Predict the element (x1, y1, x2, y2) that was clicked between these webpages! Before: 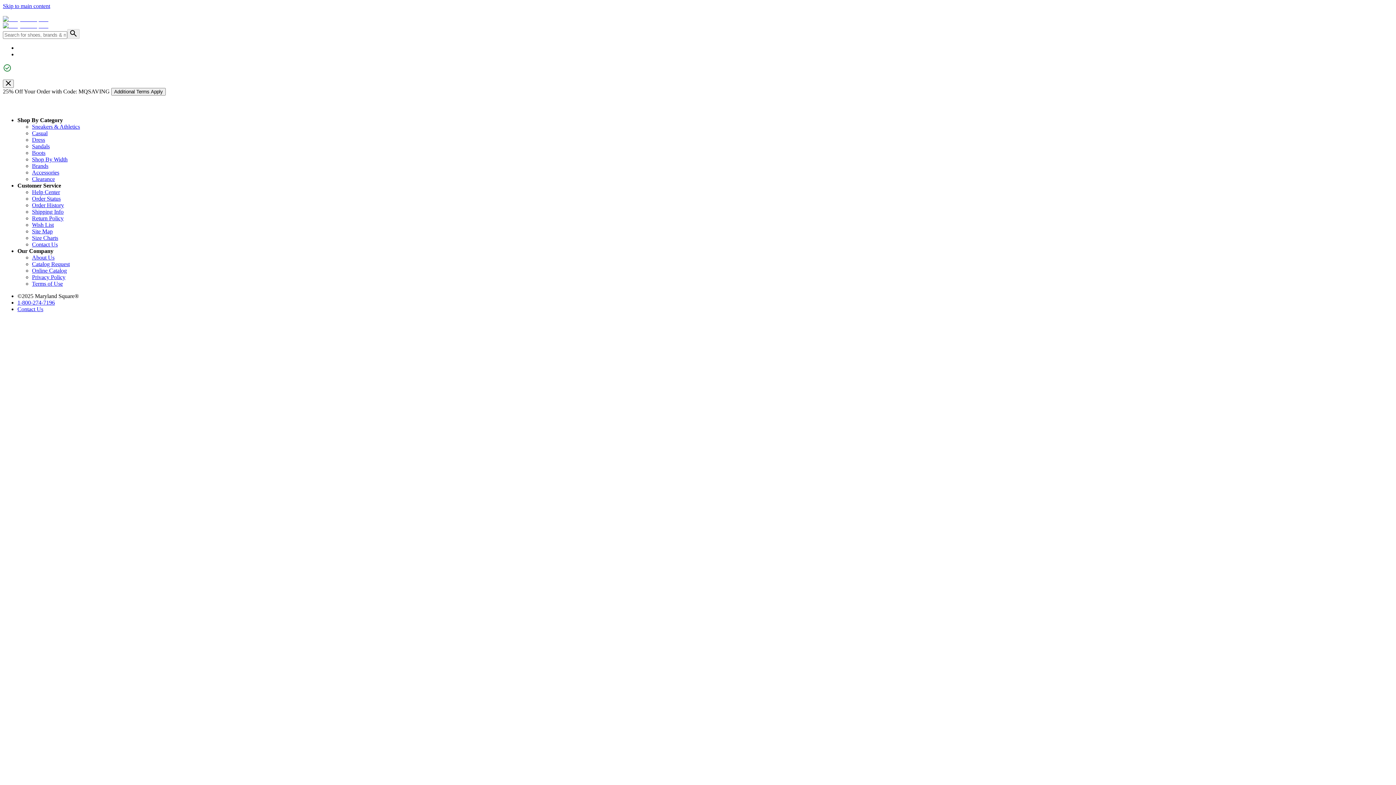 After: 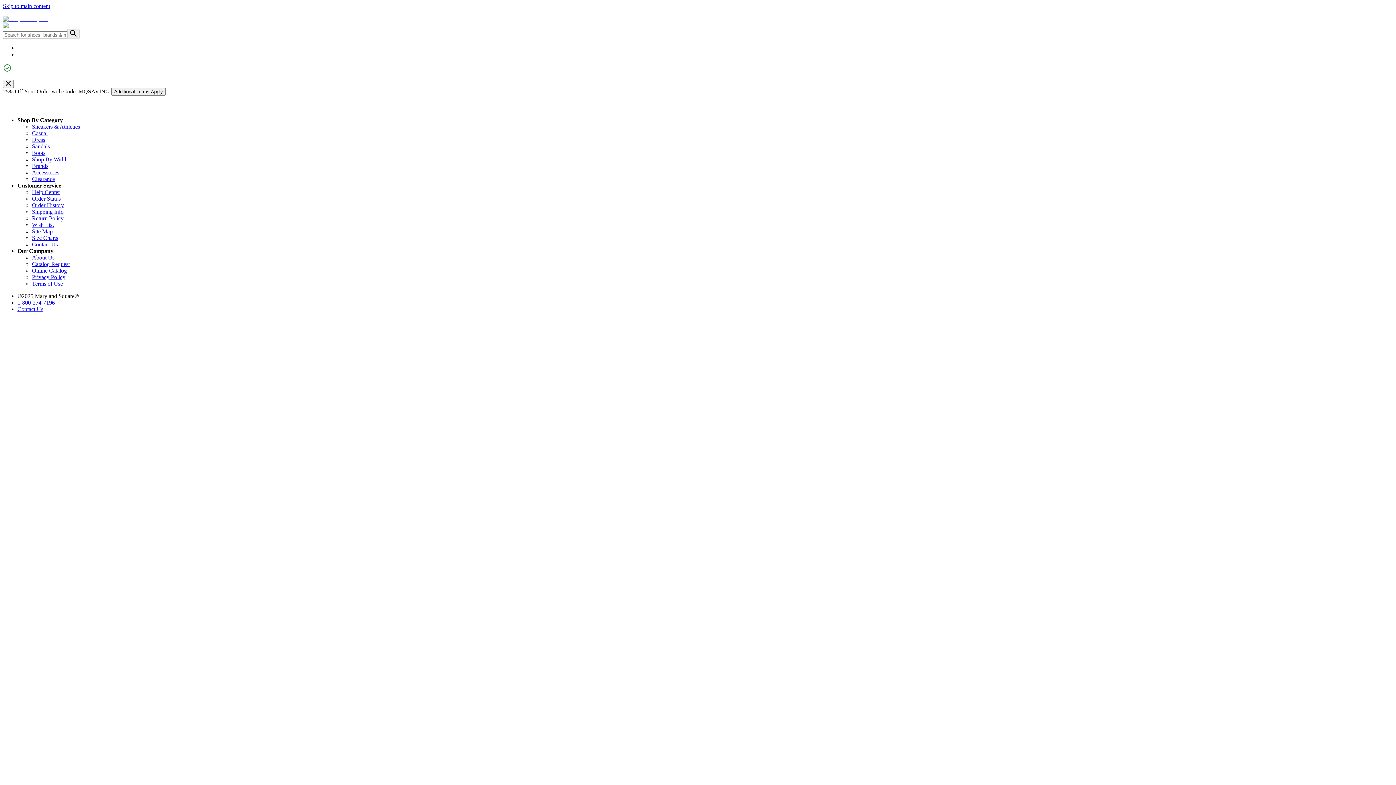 Action: label: Contact Us bbox: (32, 241, 57, 247)